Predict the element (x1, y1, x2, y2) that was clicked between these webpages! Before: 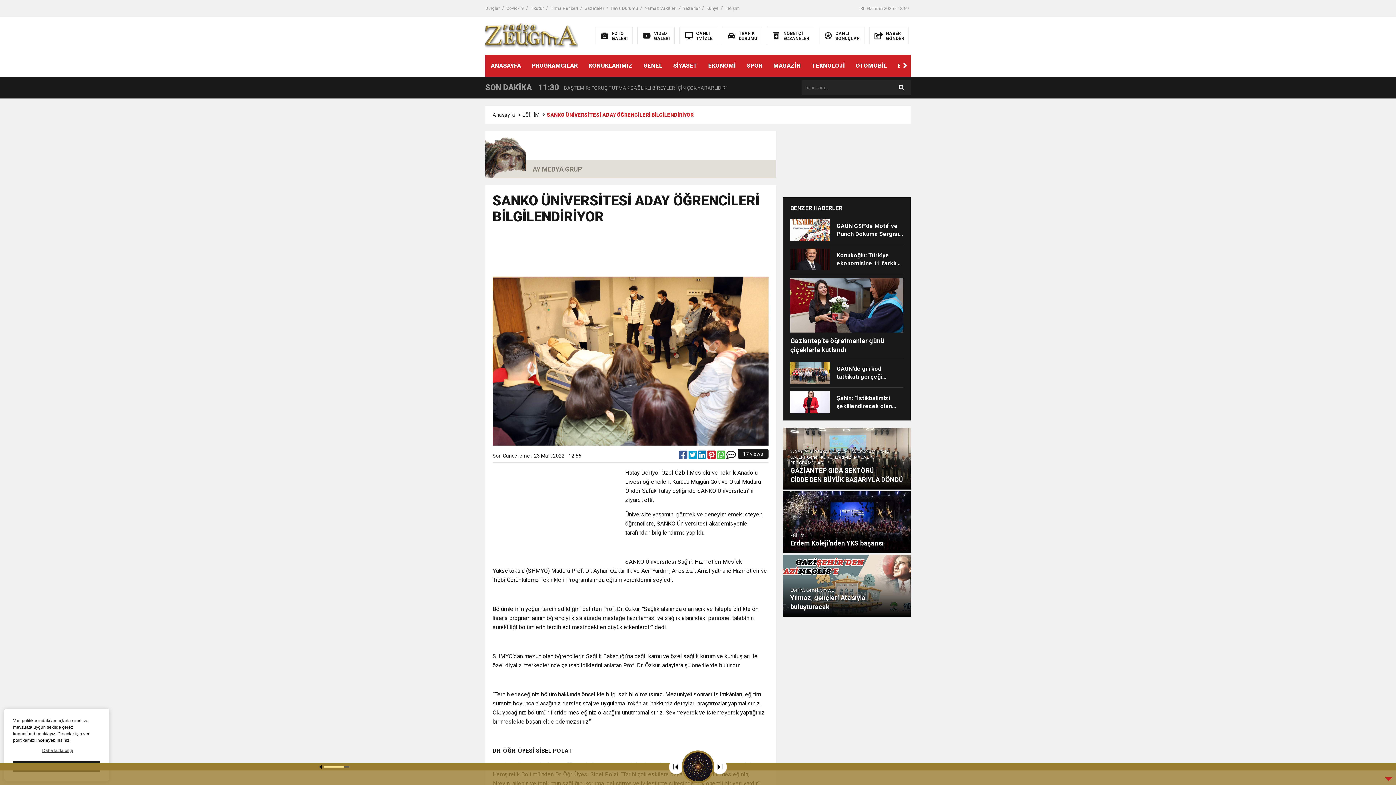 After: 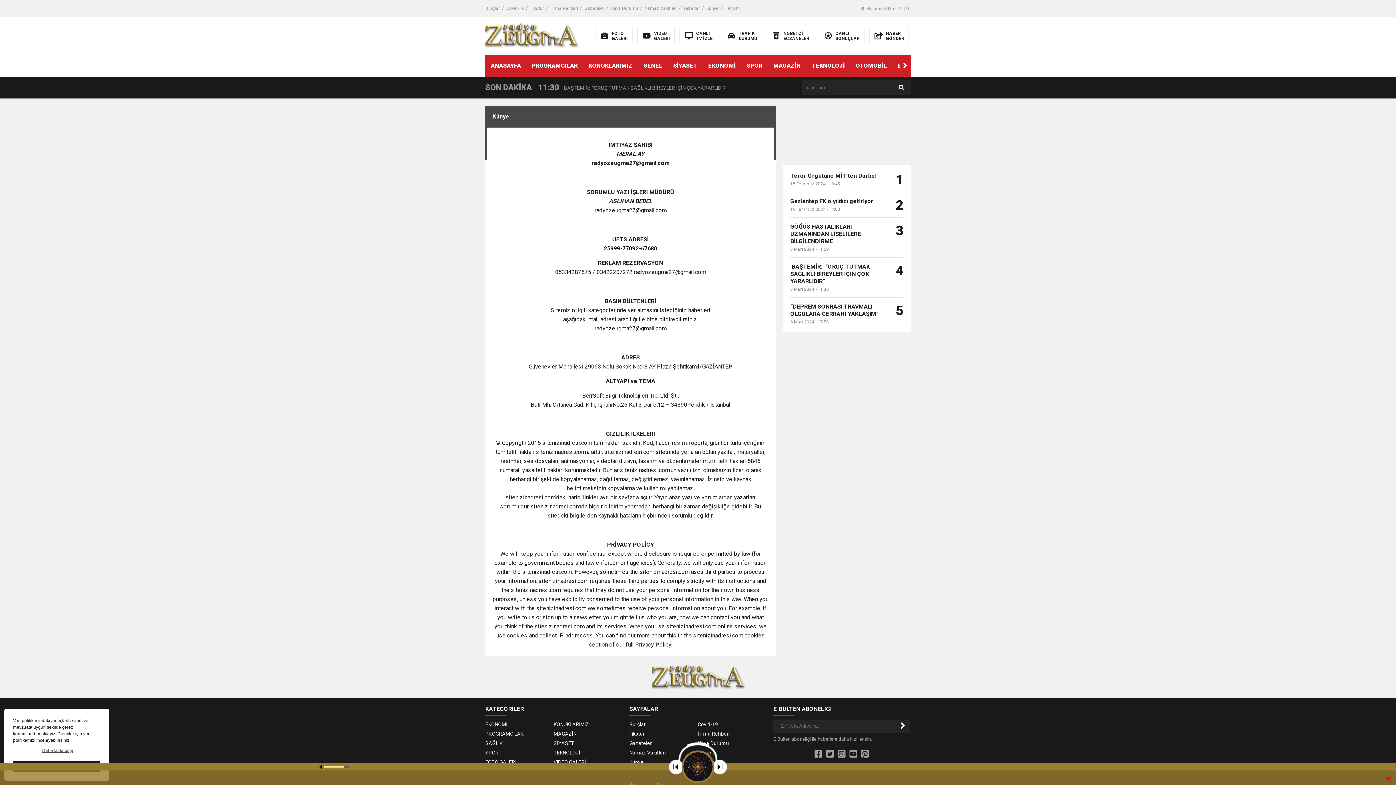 Action: label: Künye bbox: (706, 0, 718, 16)